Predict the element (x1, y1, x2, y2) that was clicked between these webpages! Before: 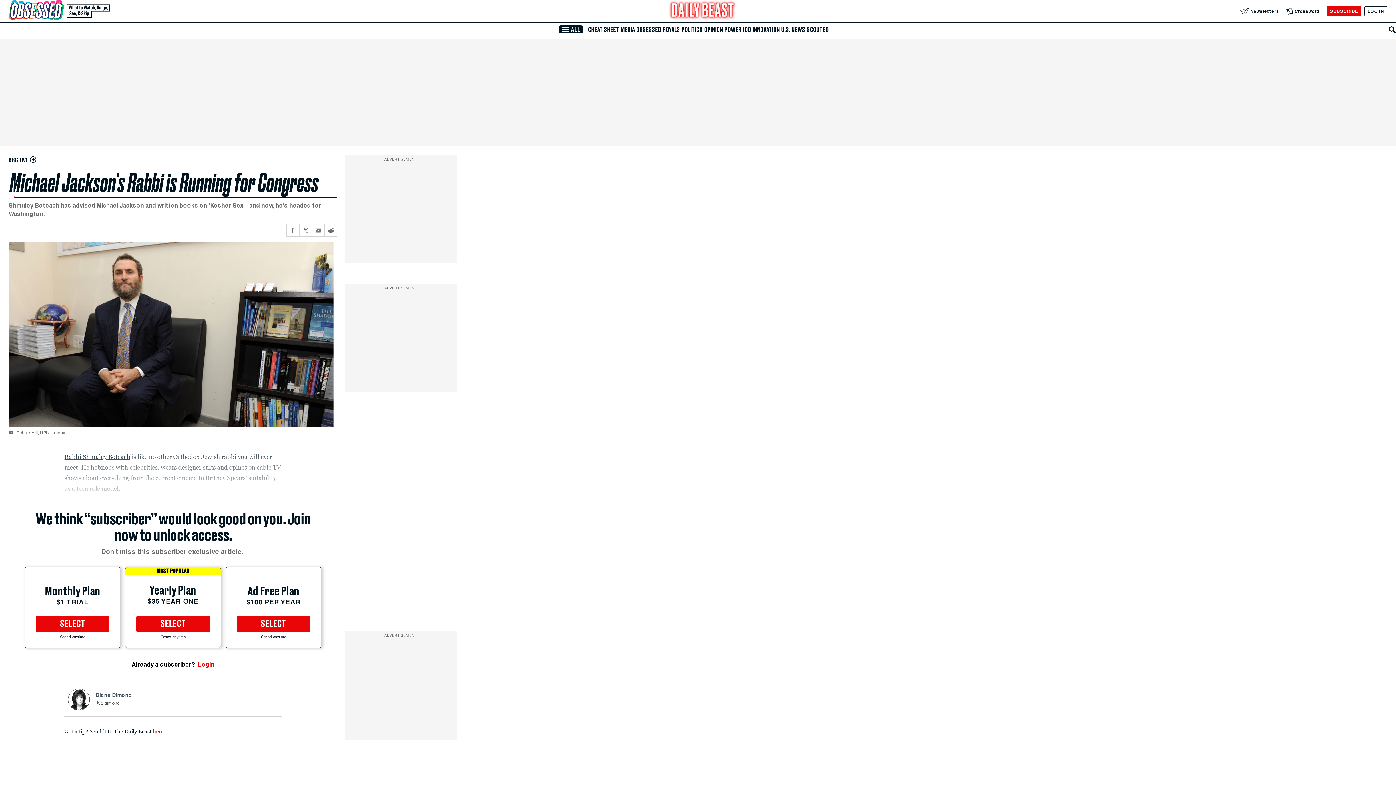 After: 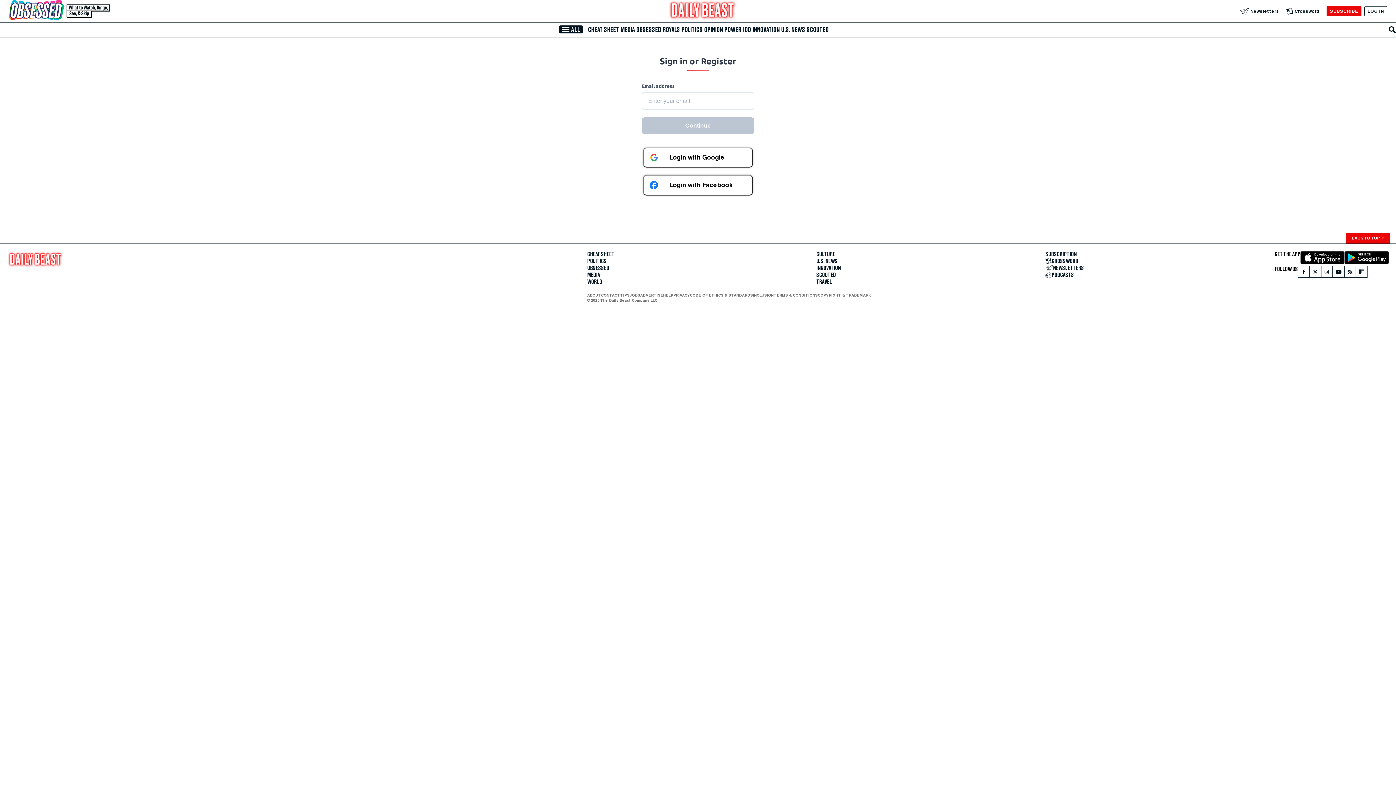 Action: bbox: (1364, 6, 1387, 16) label: Log In